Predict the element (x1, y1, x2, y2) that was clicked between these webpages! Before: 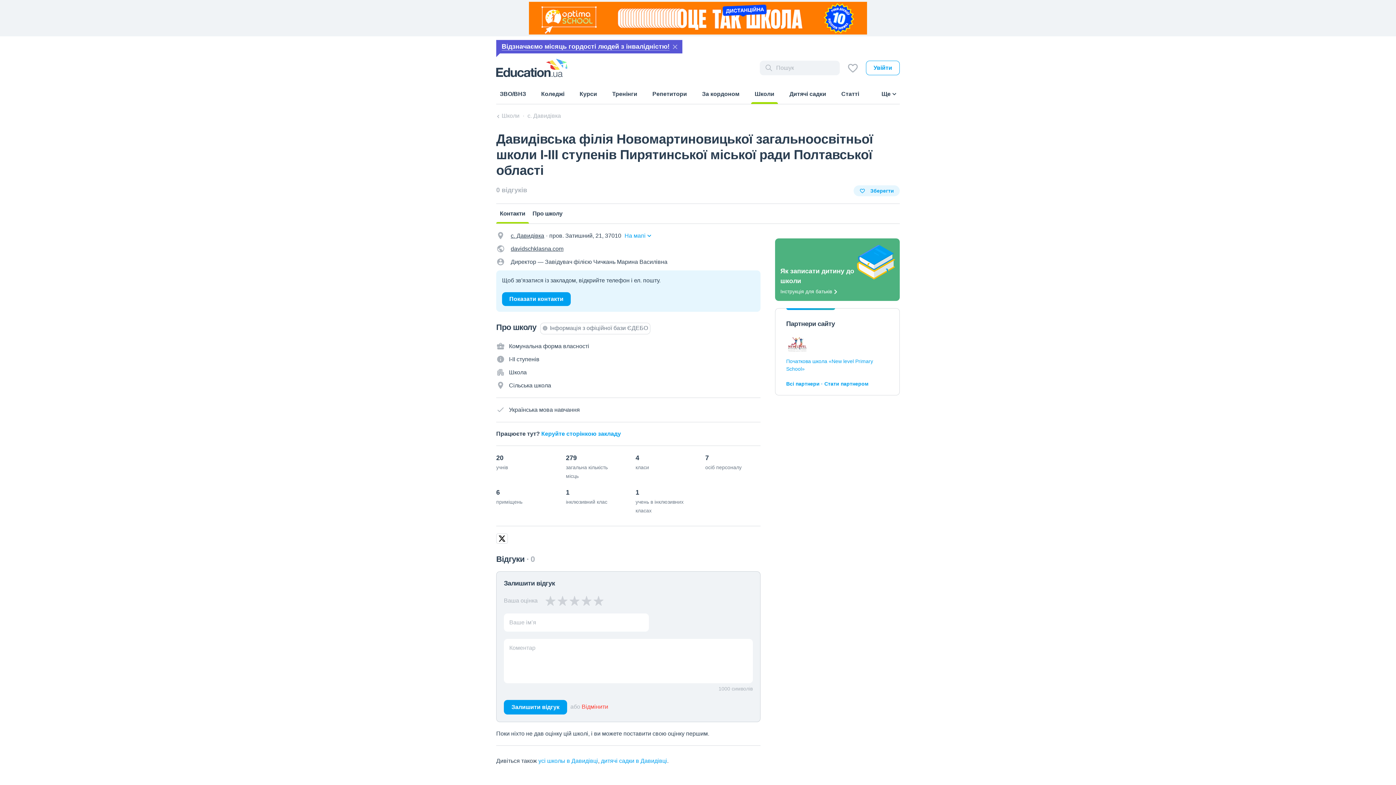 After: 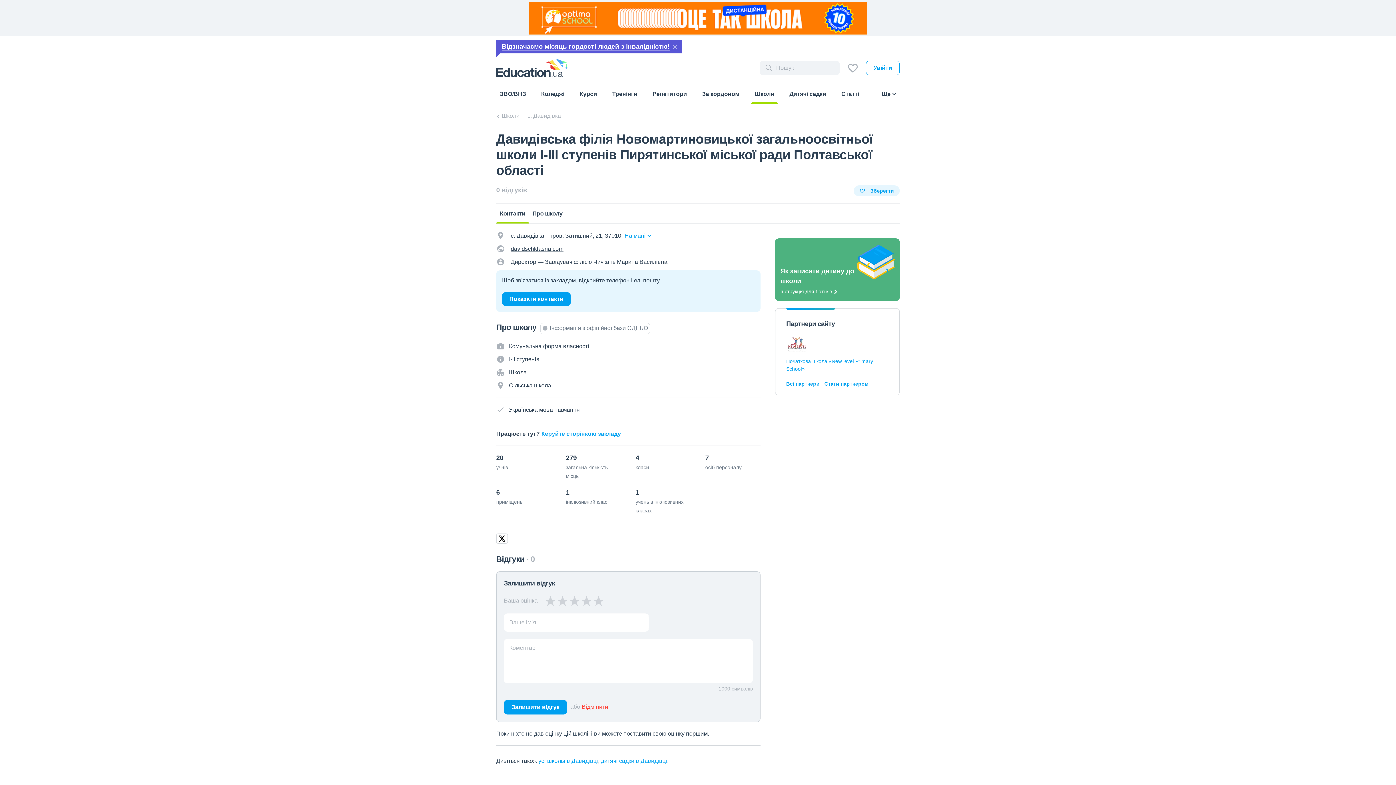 Action: bbox: (496, 533, 508, 544)